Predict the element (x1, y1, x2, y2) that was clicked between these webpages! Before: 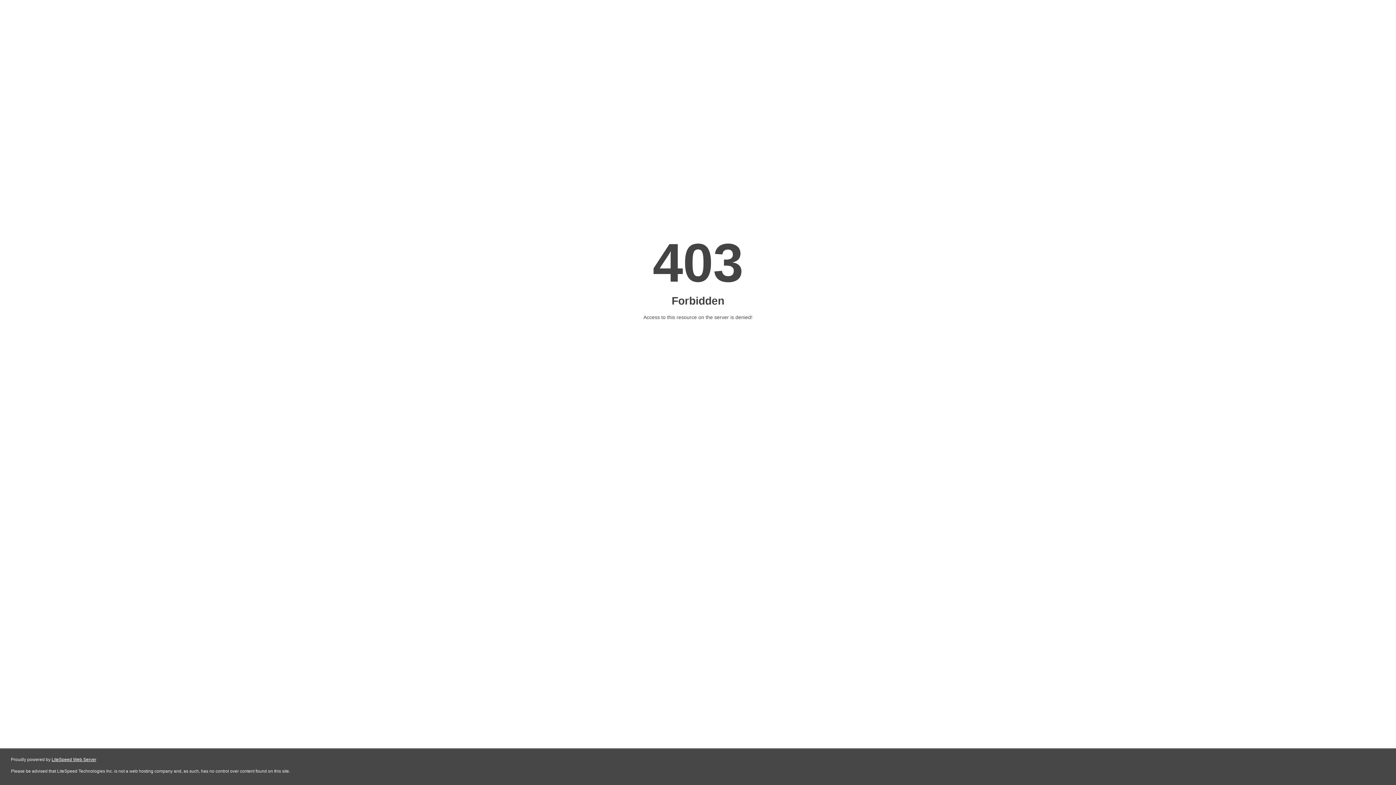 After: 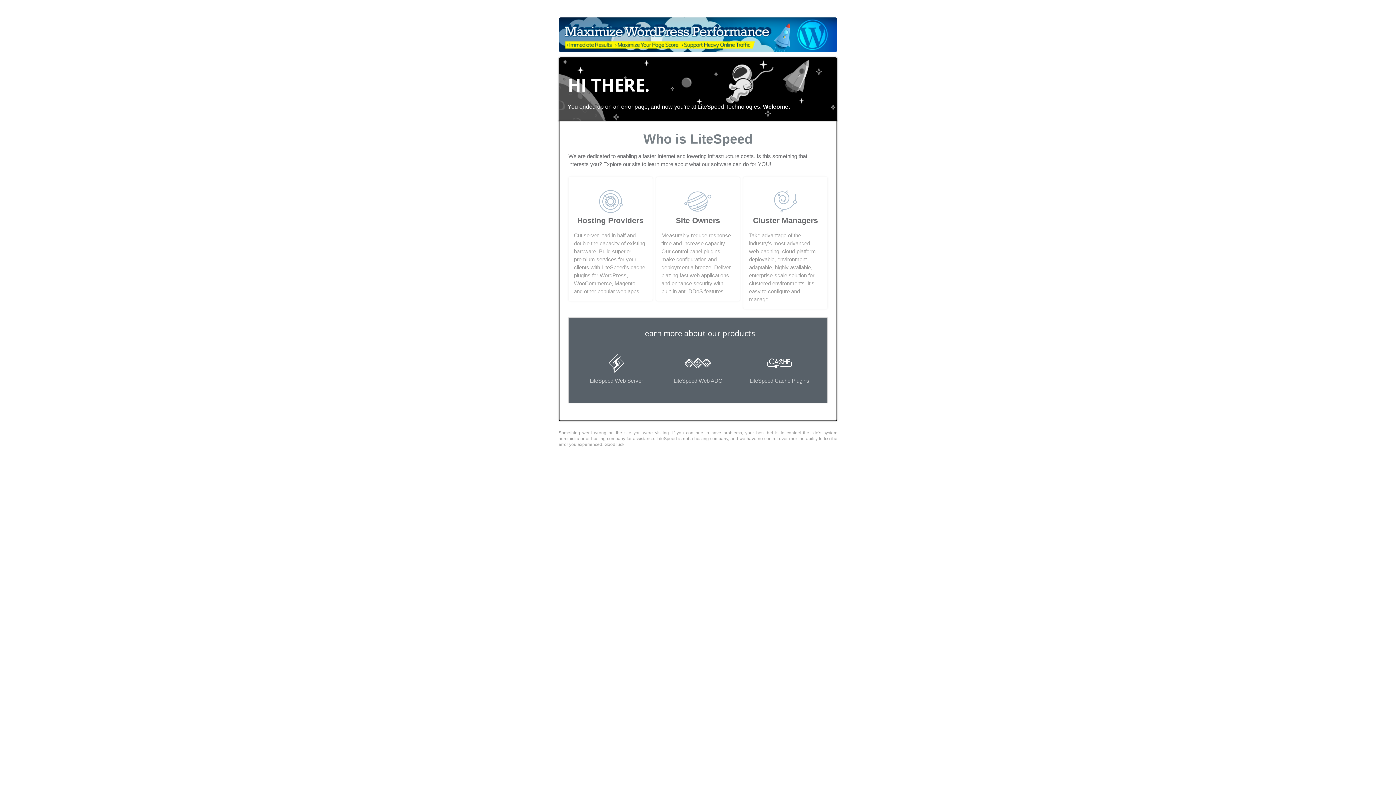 Action: bbox: (51, 757, 96, 762) label: LiteSpeed Web Server